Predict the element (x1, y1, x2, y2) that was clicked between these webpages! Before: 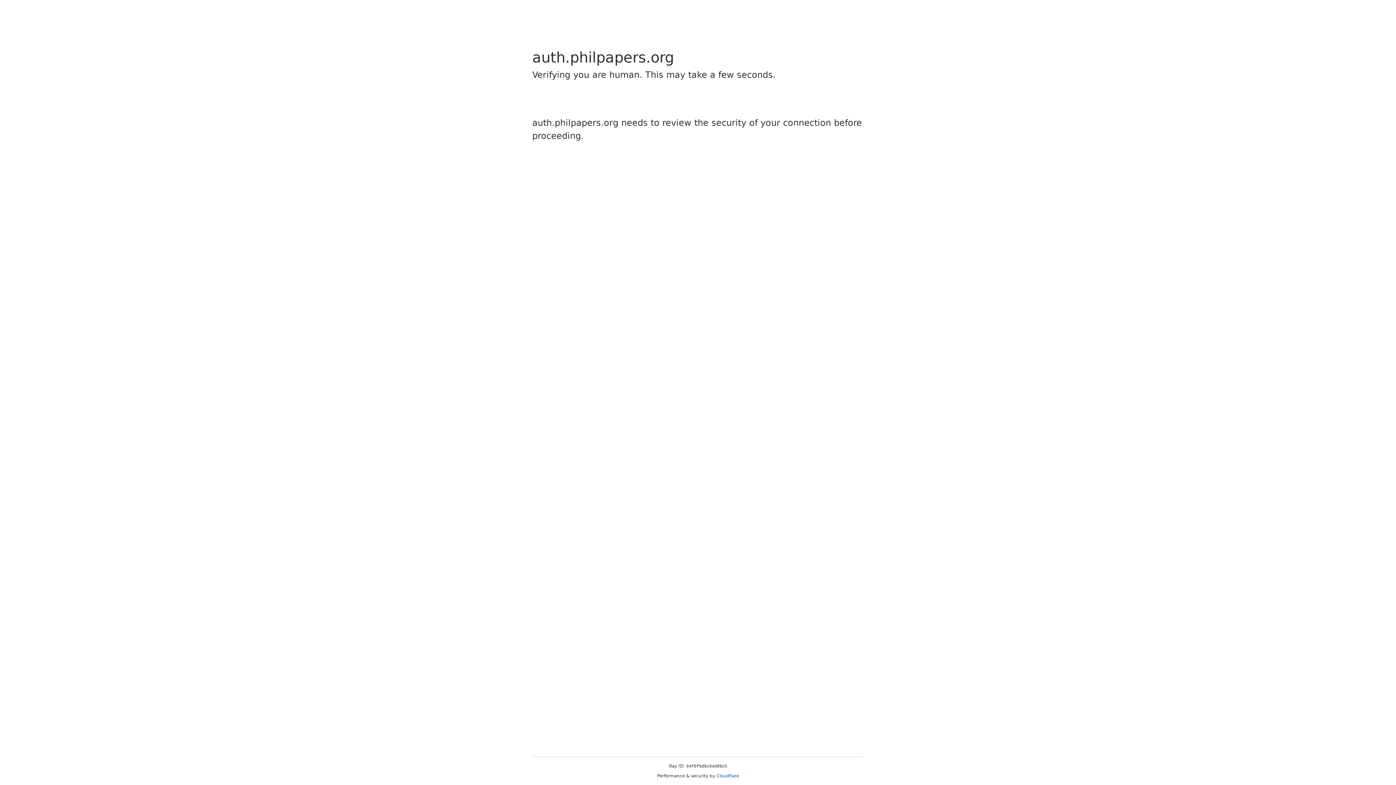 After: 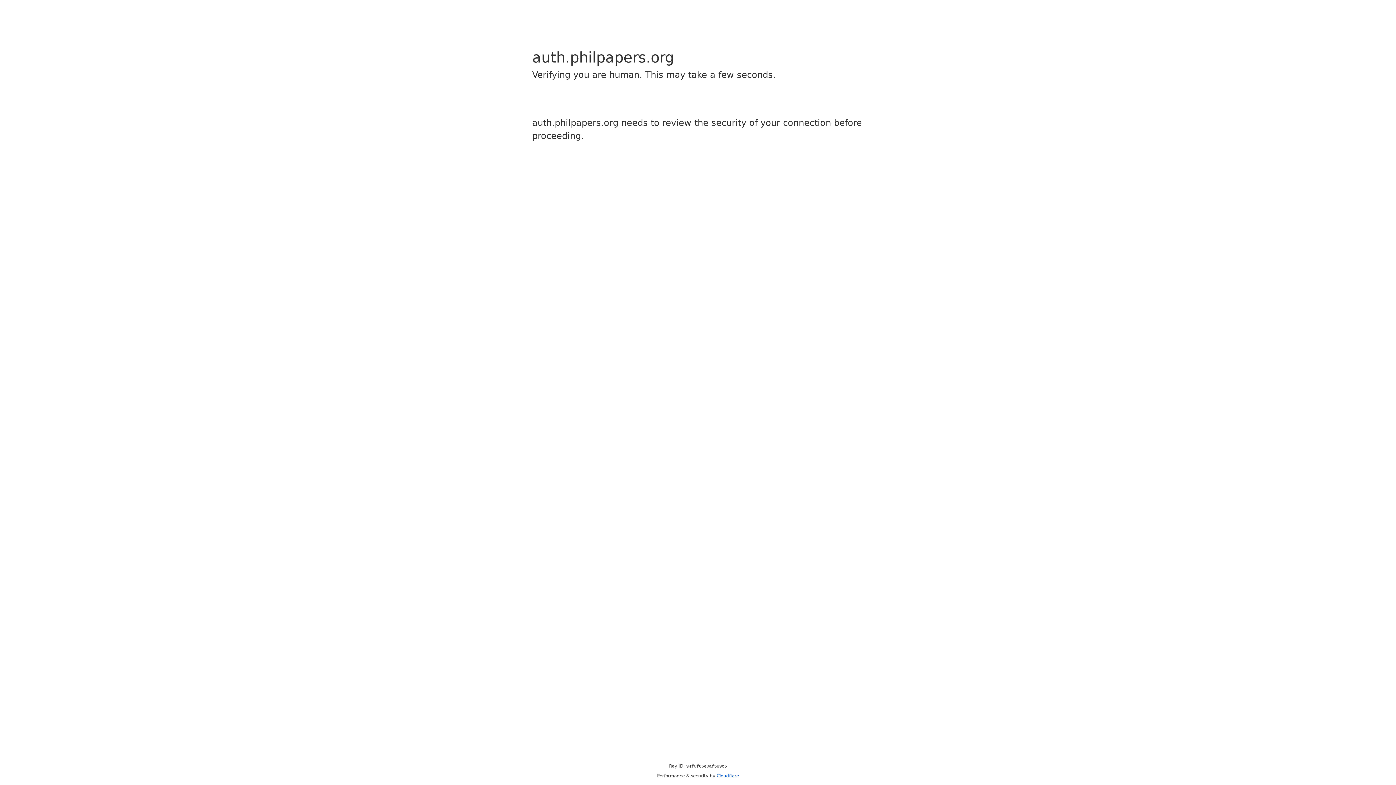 Action: label: Cloudflare bbox: (716, 773, 739, 778)